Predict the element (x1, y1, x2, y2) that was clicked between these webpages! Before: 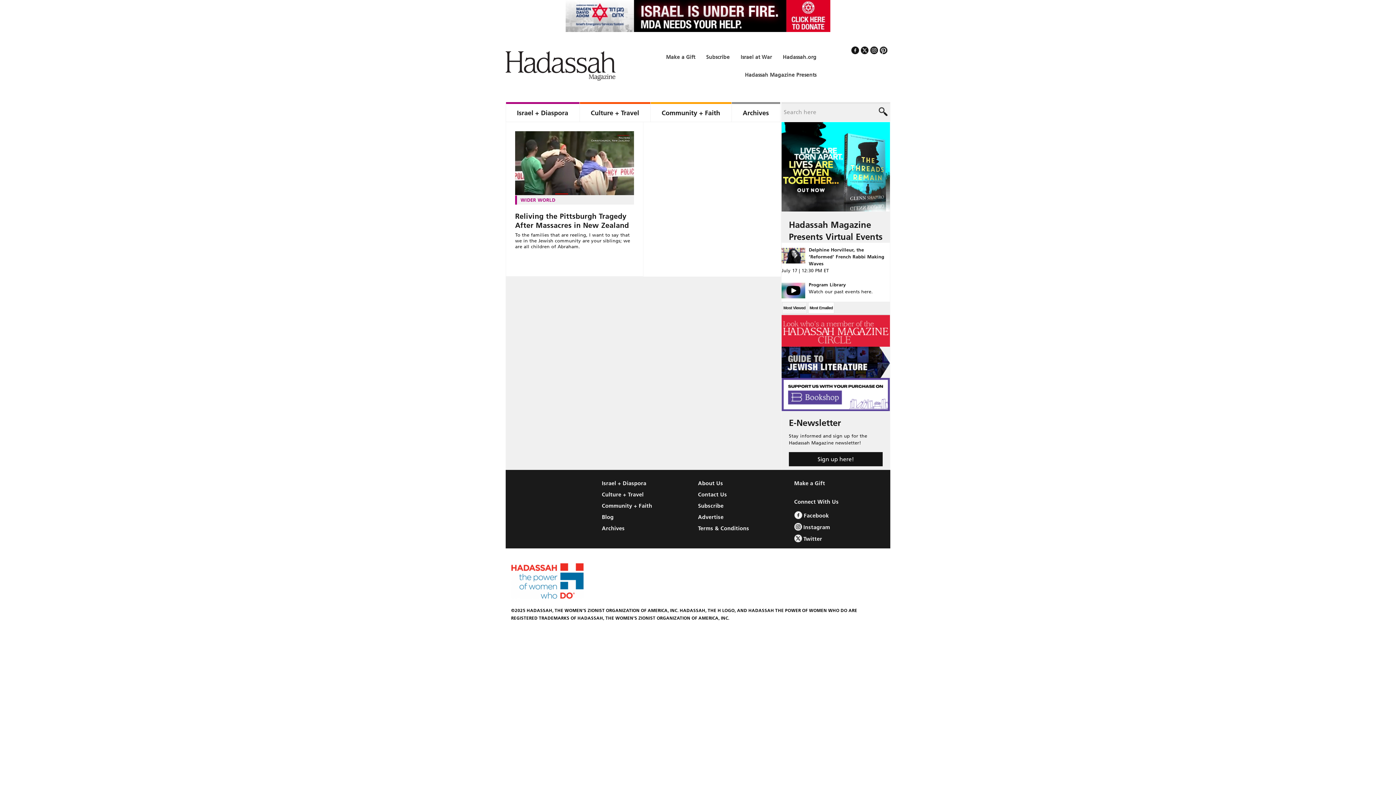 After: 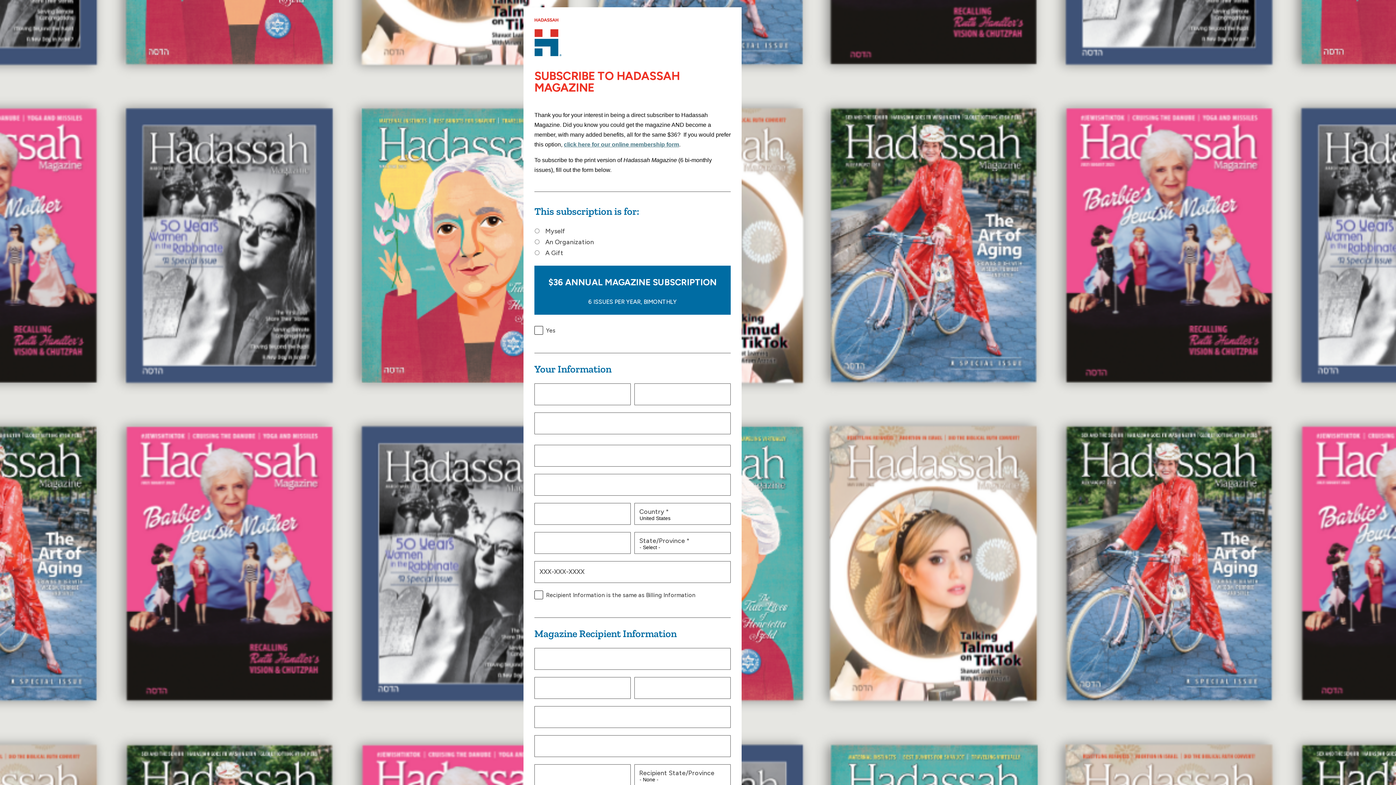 Action: bbox: (698, 502, 794, 510) label: Subscribe